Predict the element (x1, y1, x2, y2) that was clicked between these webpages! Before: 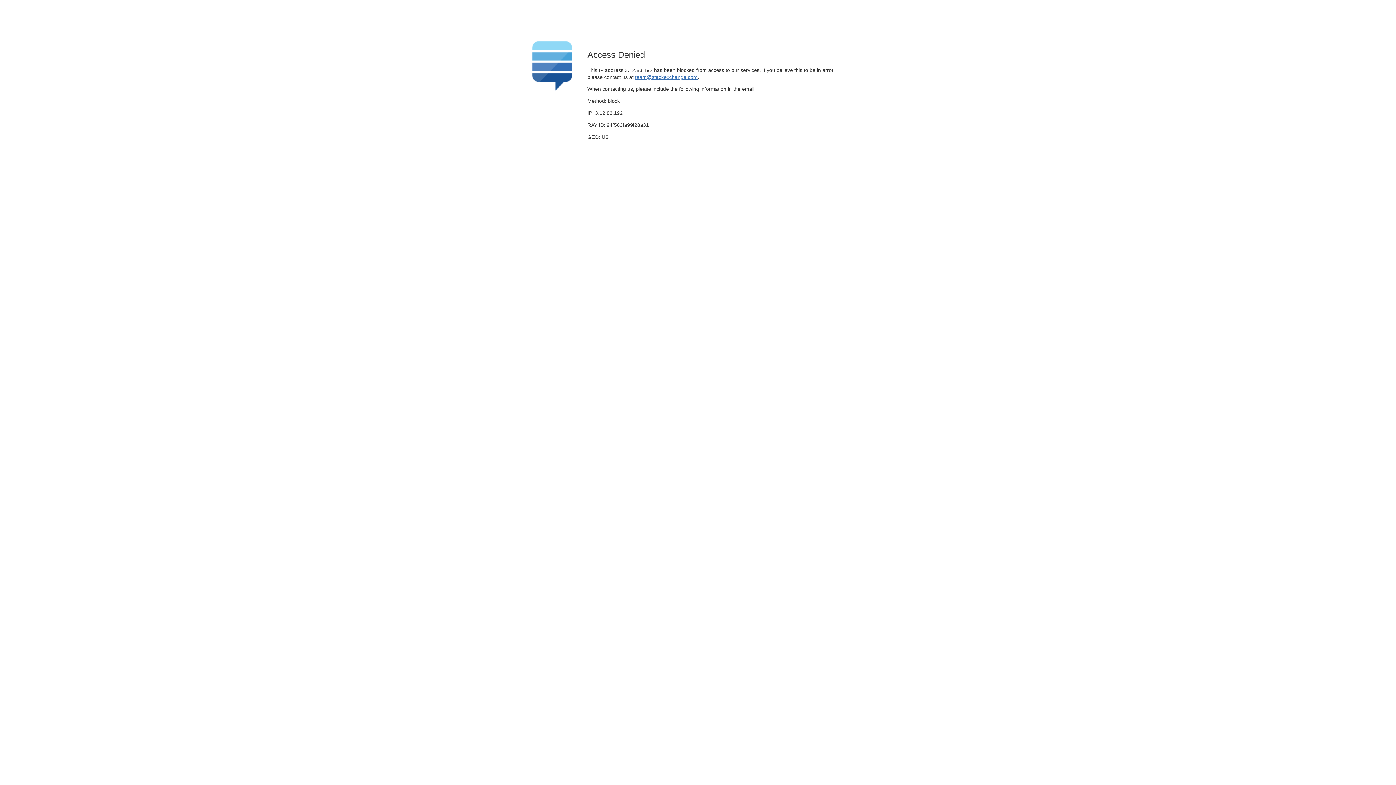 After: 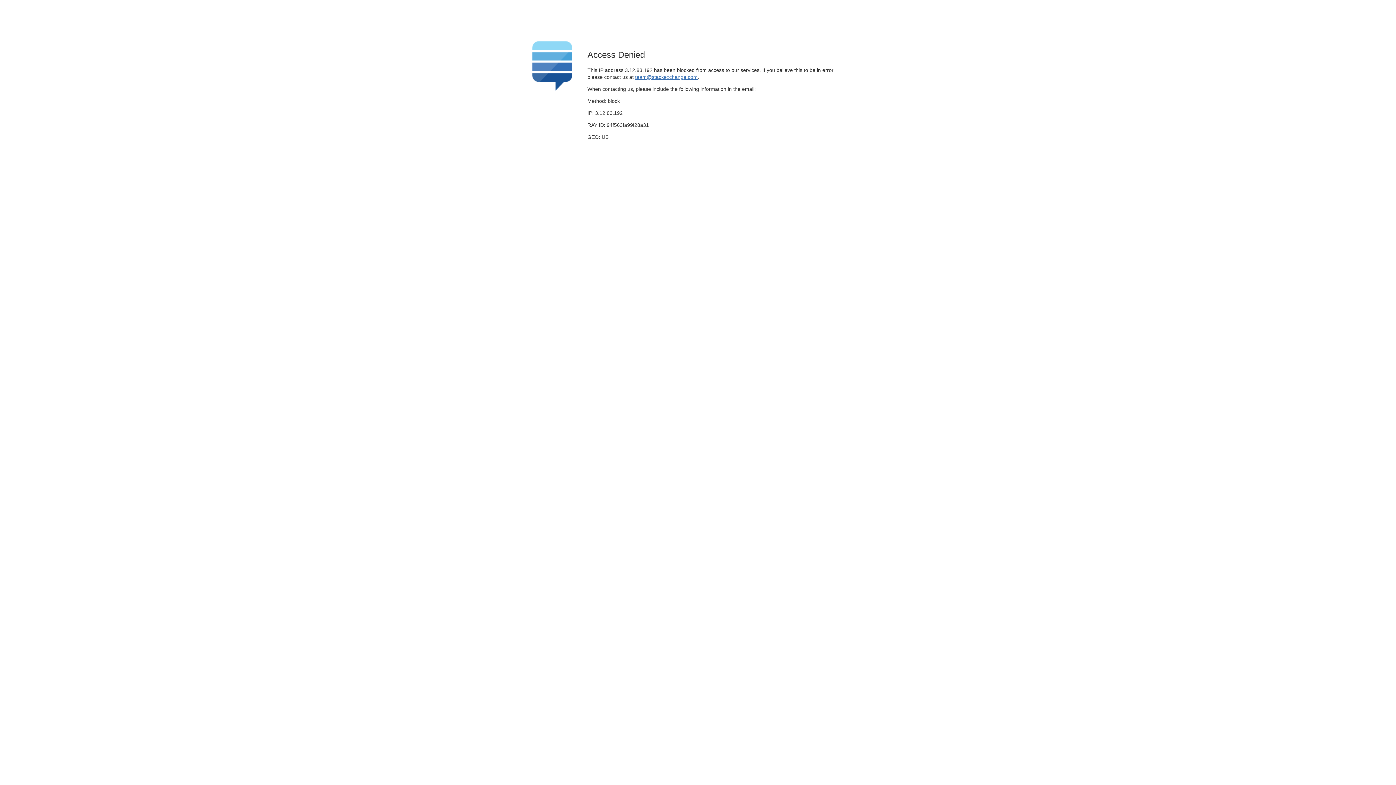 Action: bbox: (635, 74, 697, 79) label: team@stackexchange.com